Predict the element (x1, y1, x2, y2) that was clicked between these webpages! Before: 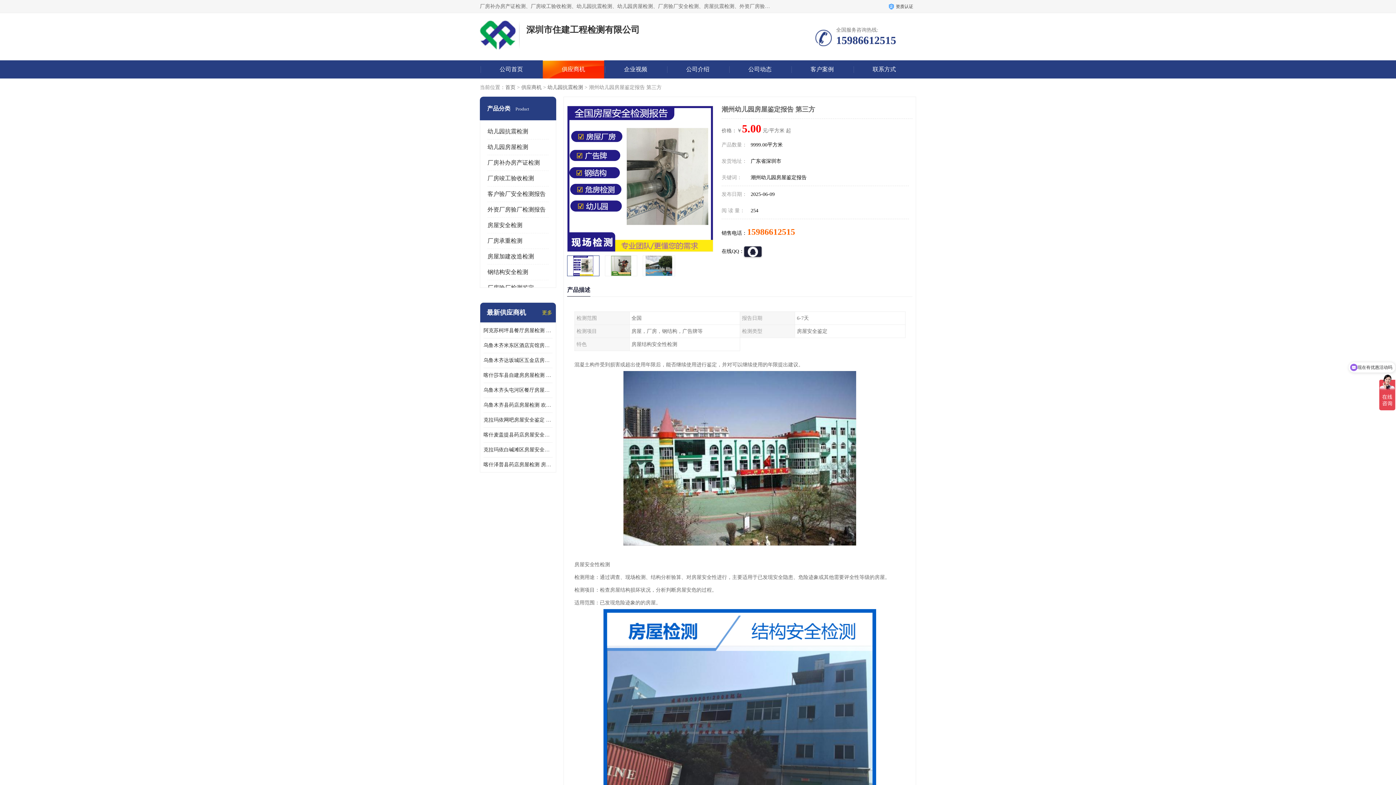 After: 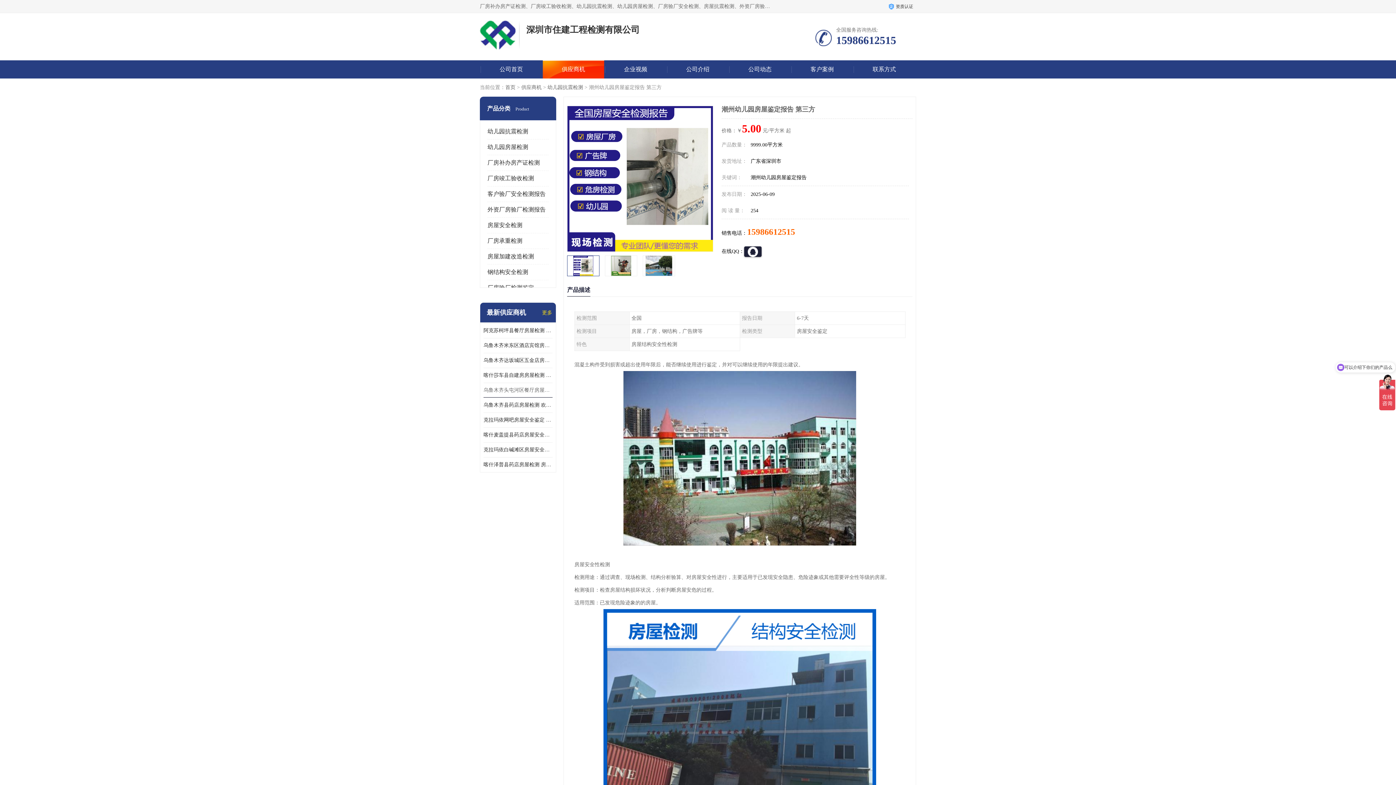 Action: bbox: (483, 382, 552, 397) label: 乌鲁木齐头屯河区餐厅房屋检测 欢迎咨询